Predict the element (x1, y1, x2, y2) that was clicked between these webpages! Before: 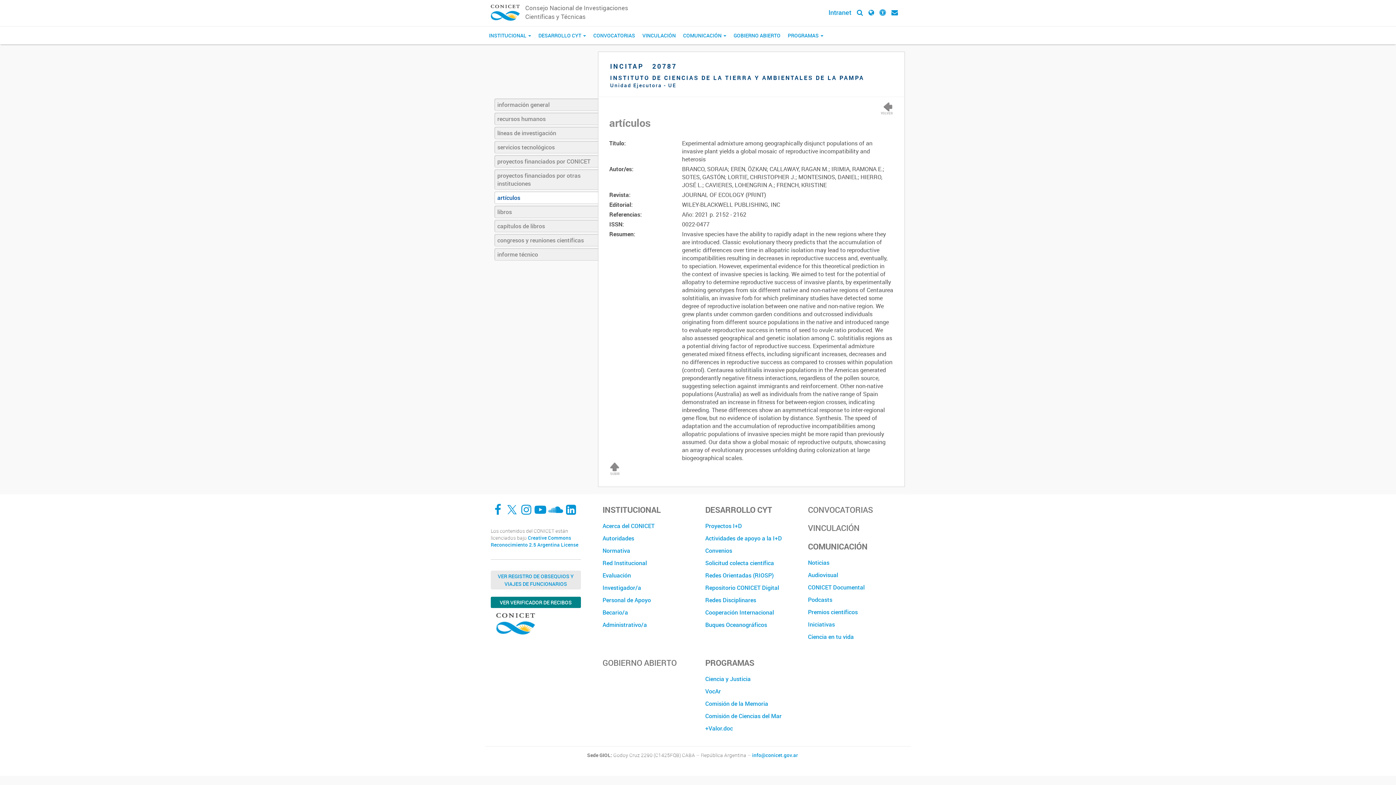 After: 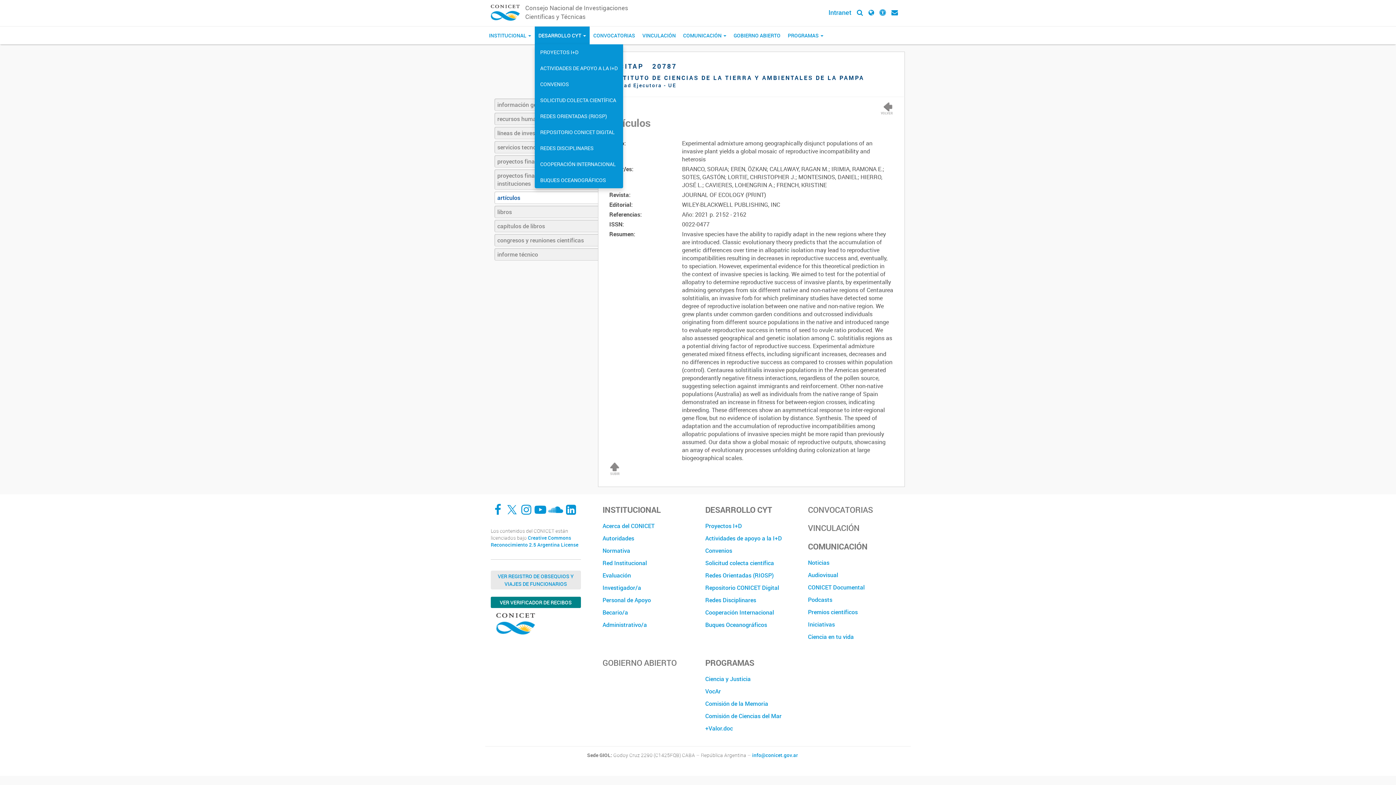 Action: label: DESARROLLO CYT  bbox: (534, 26, 589, 44)